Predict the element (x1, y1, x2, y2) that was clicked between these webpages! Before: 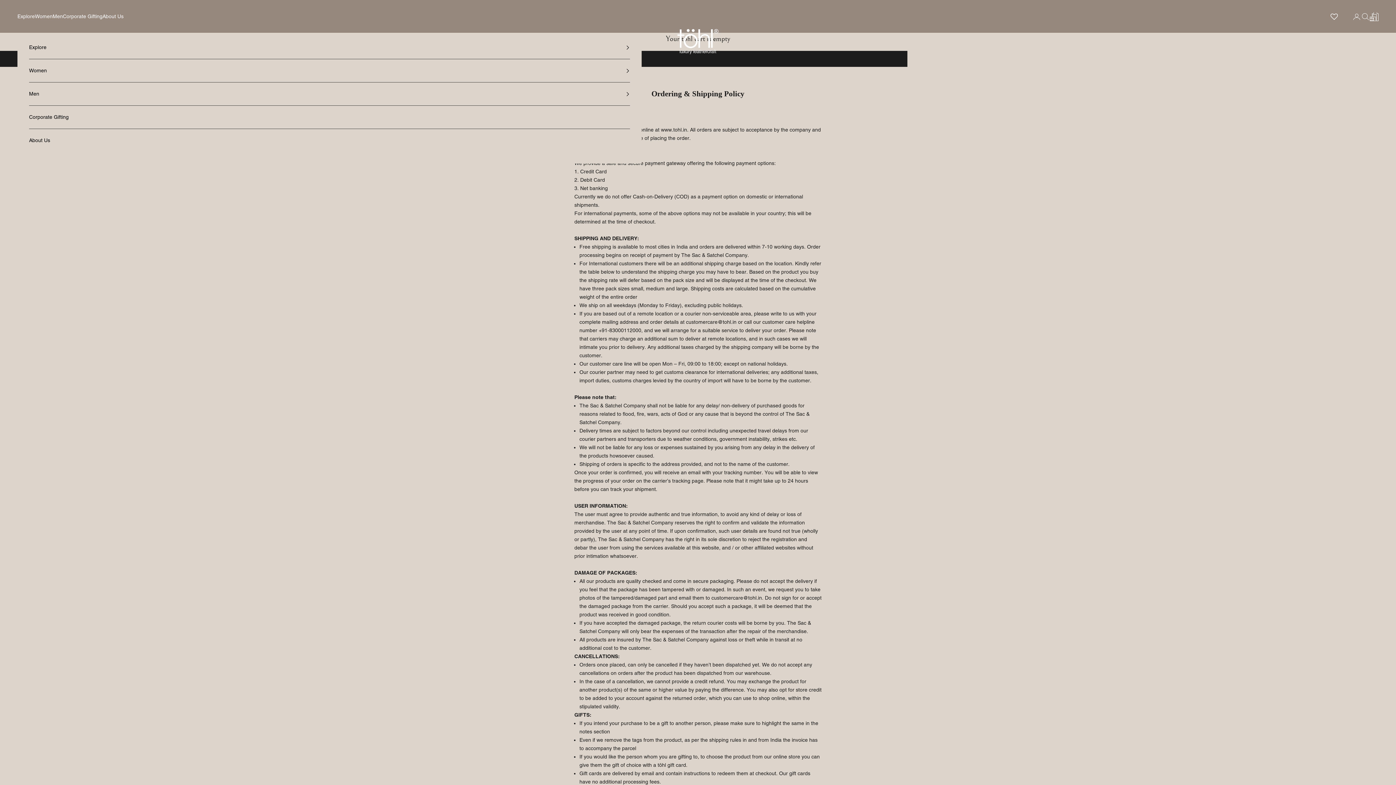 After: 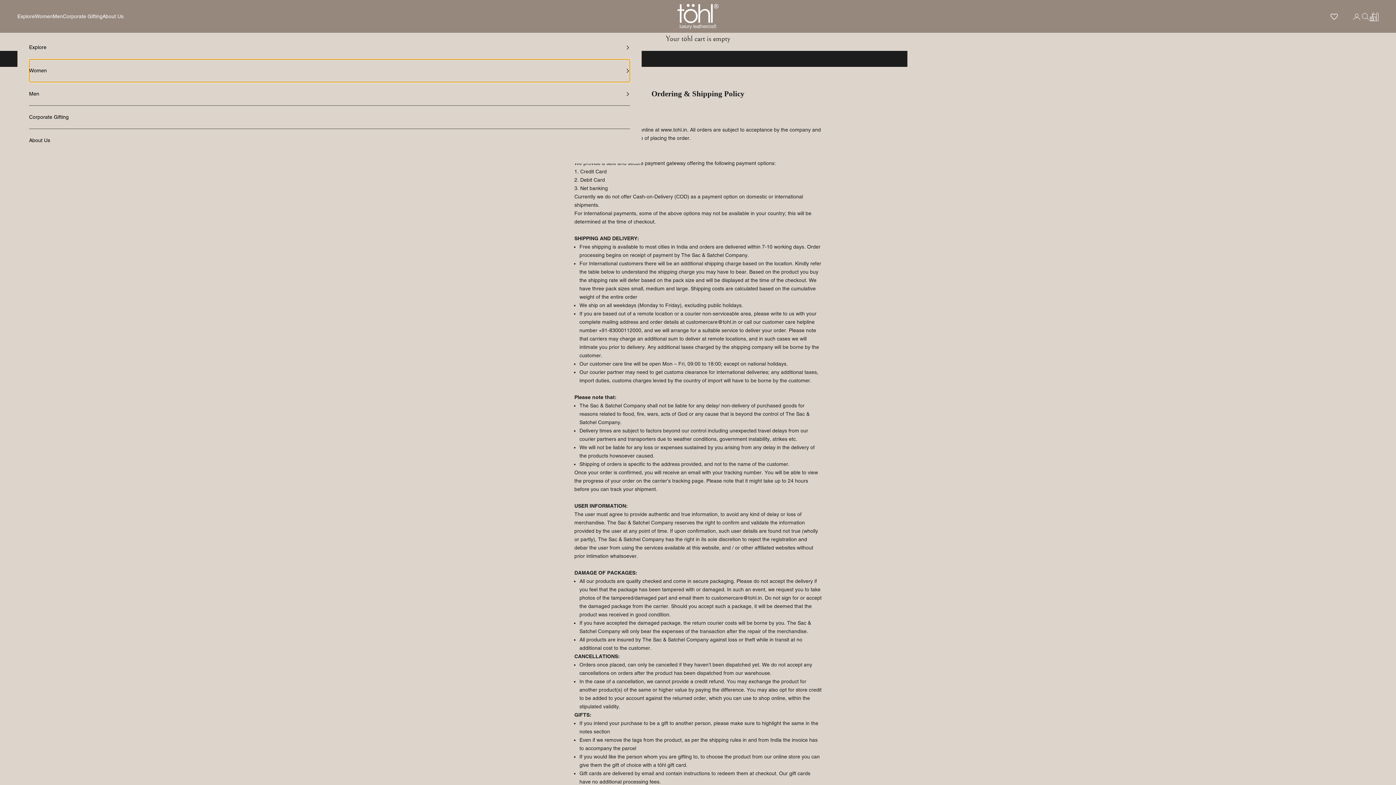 Action: bbox: (29, 59, 630, 82) label: Women